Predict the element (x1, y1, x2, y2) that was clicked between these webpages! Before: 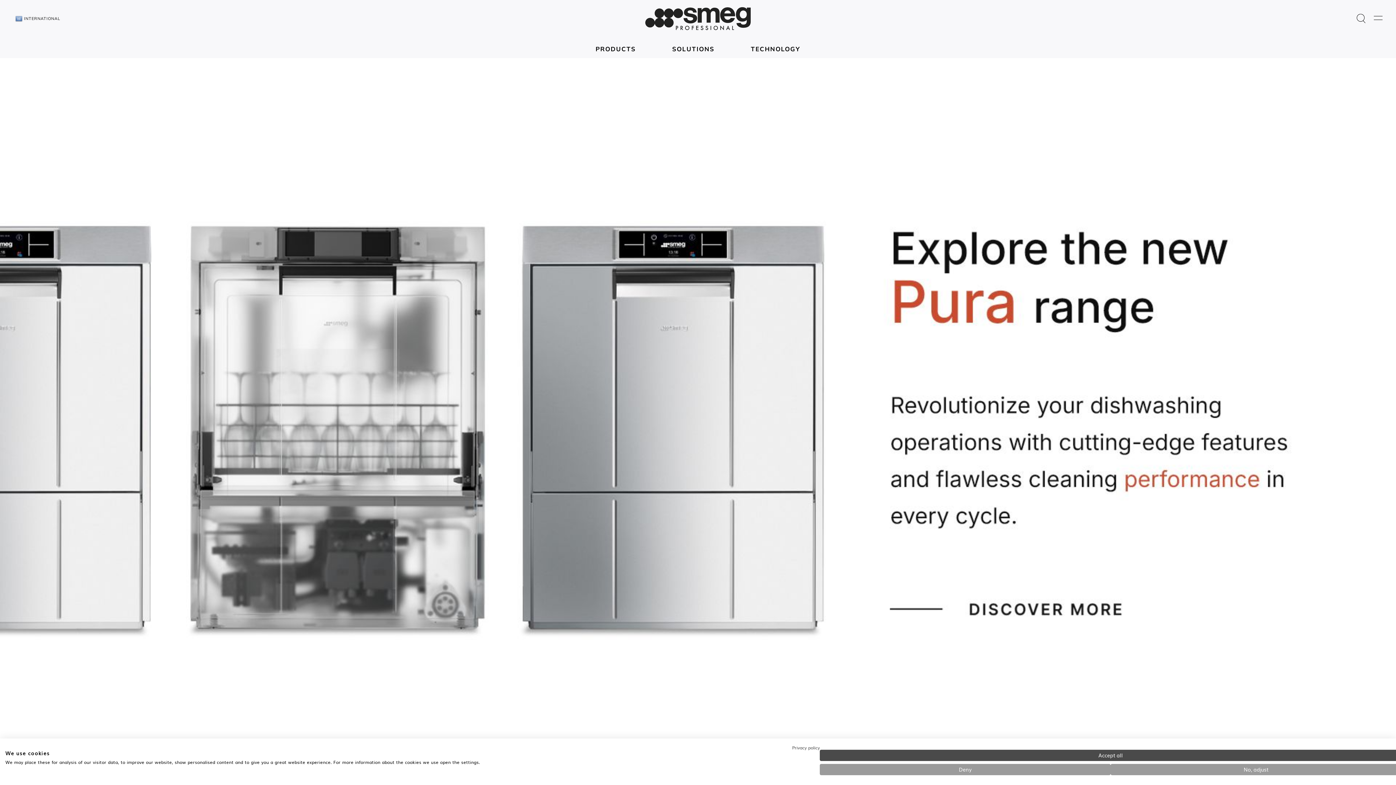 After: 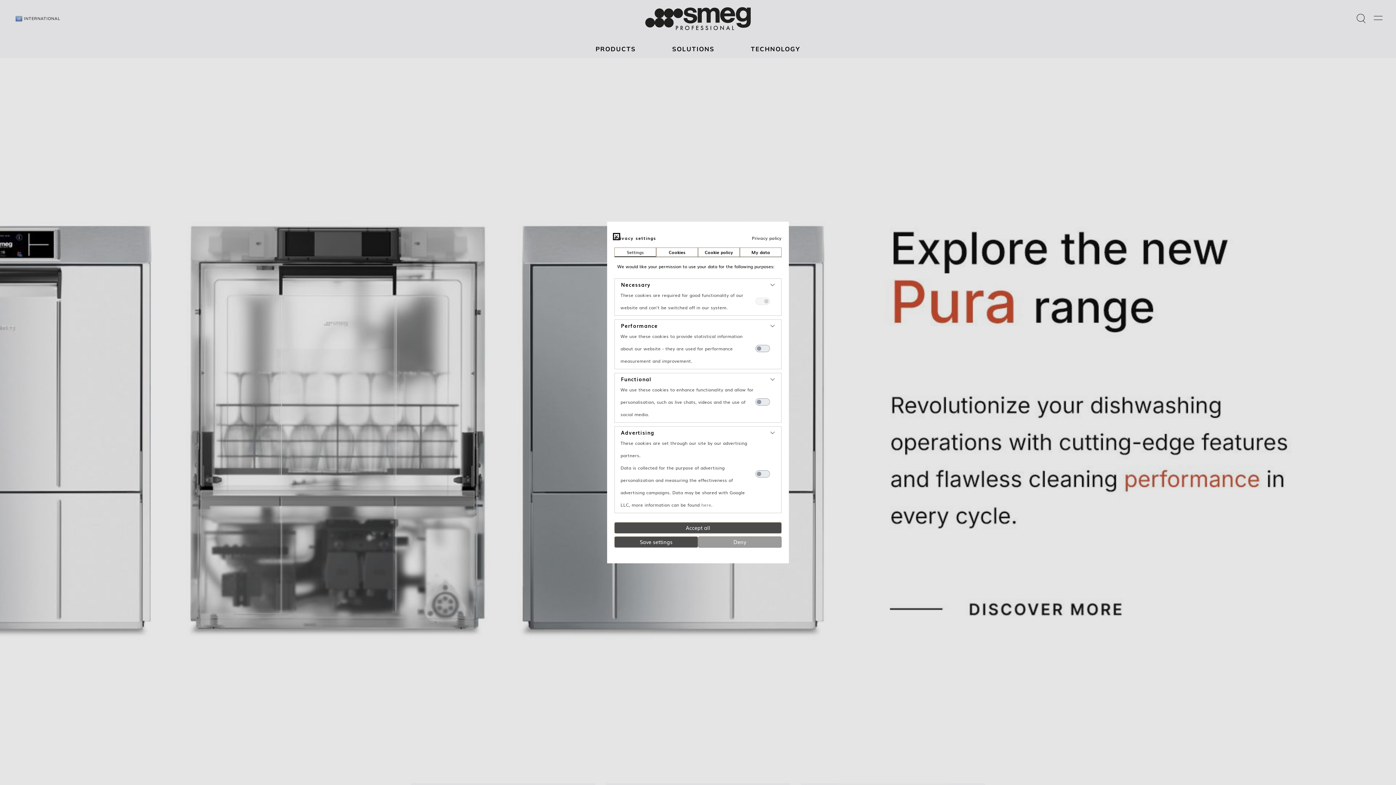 Action: label: Adjust cookie preferences bbox: (1110, 764, 1401, 775)